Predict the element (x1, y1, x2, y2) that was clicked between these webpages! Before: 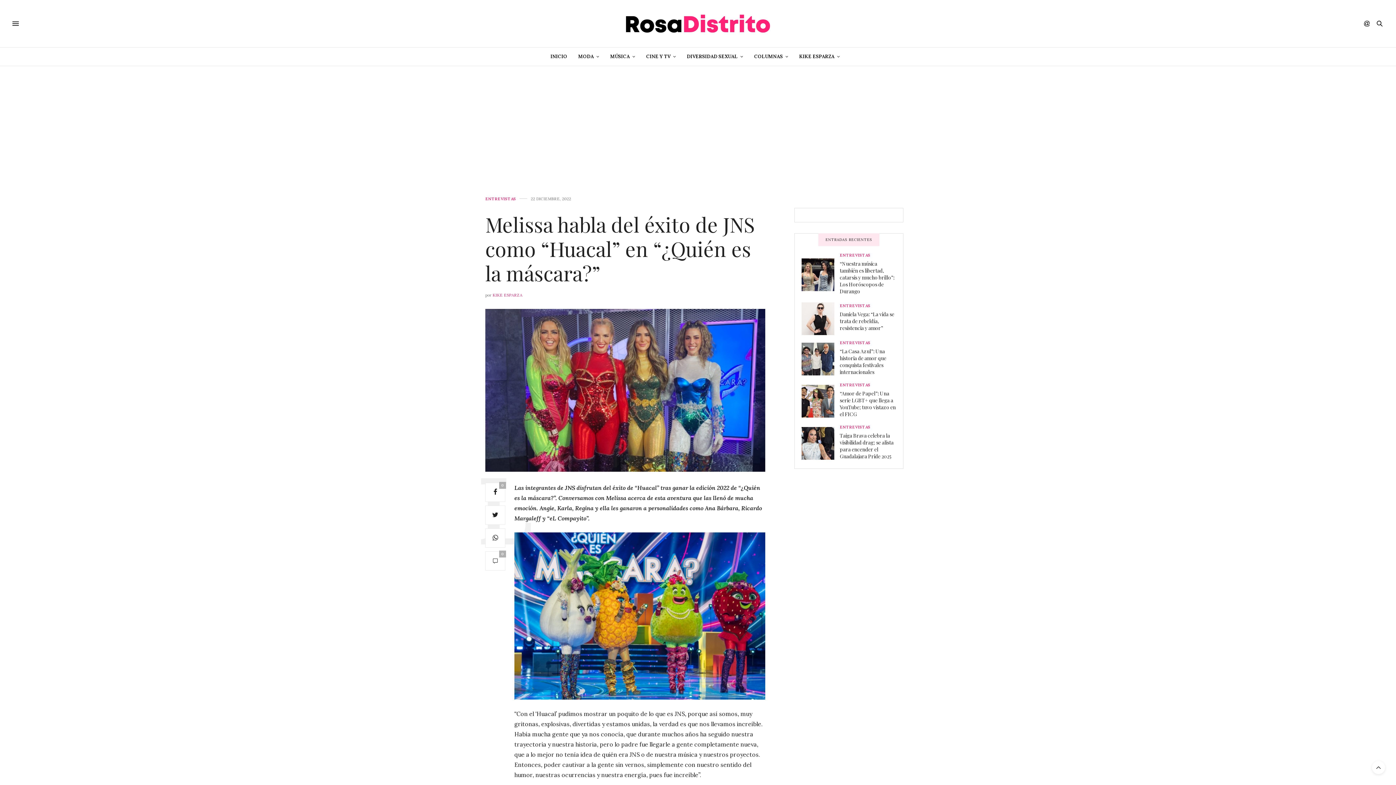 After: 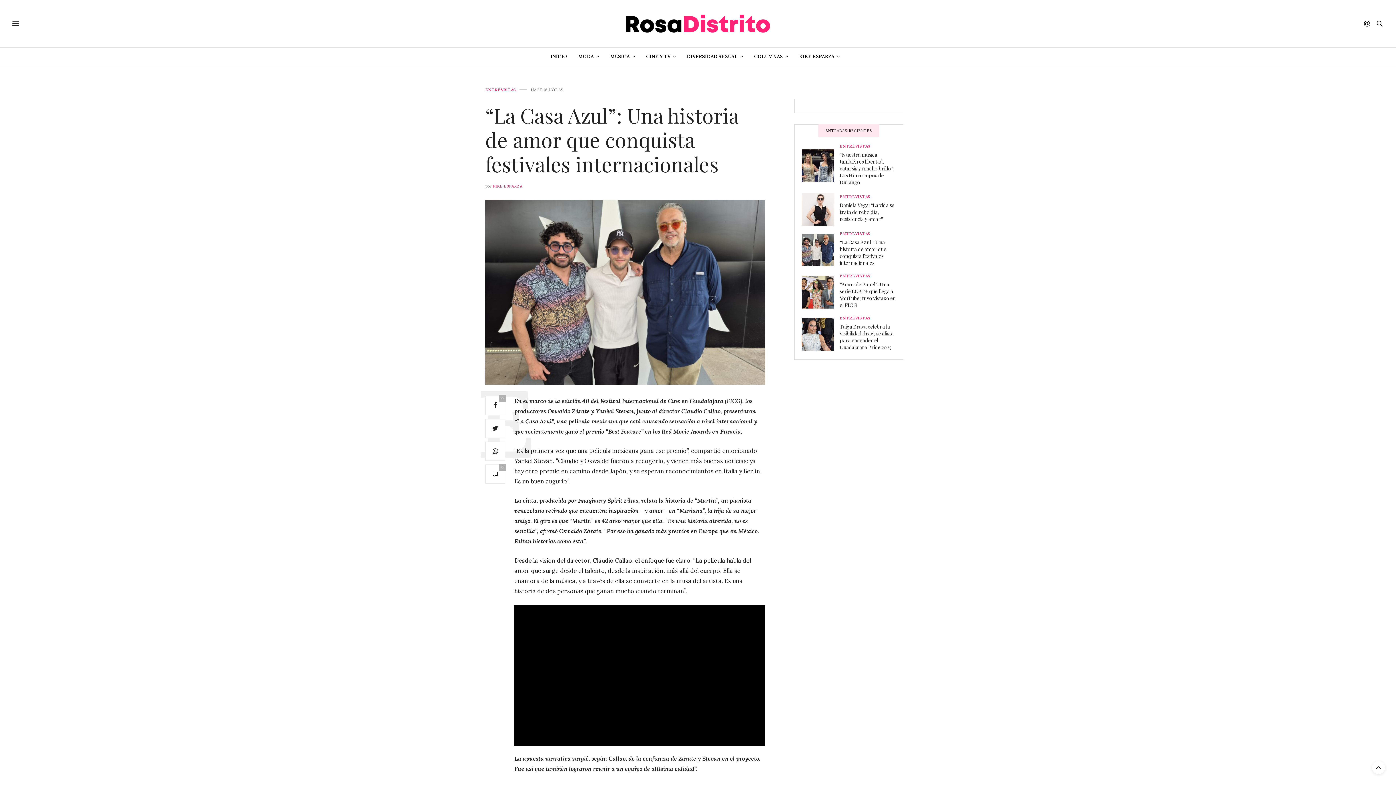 Action: label: “La Casa Azul”: Una historia de amor que conquista festivales internacionales bbox: (840, 347, 886, 375)